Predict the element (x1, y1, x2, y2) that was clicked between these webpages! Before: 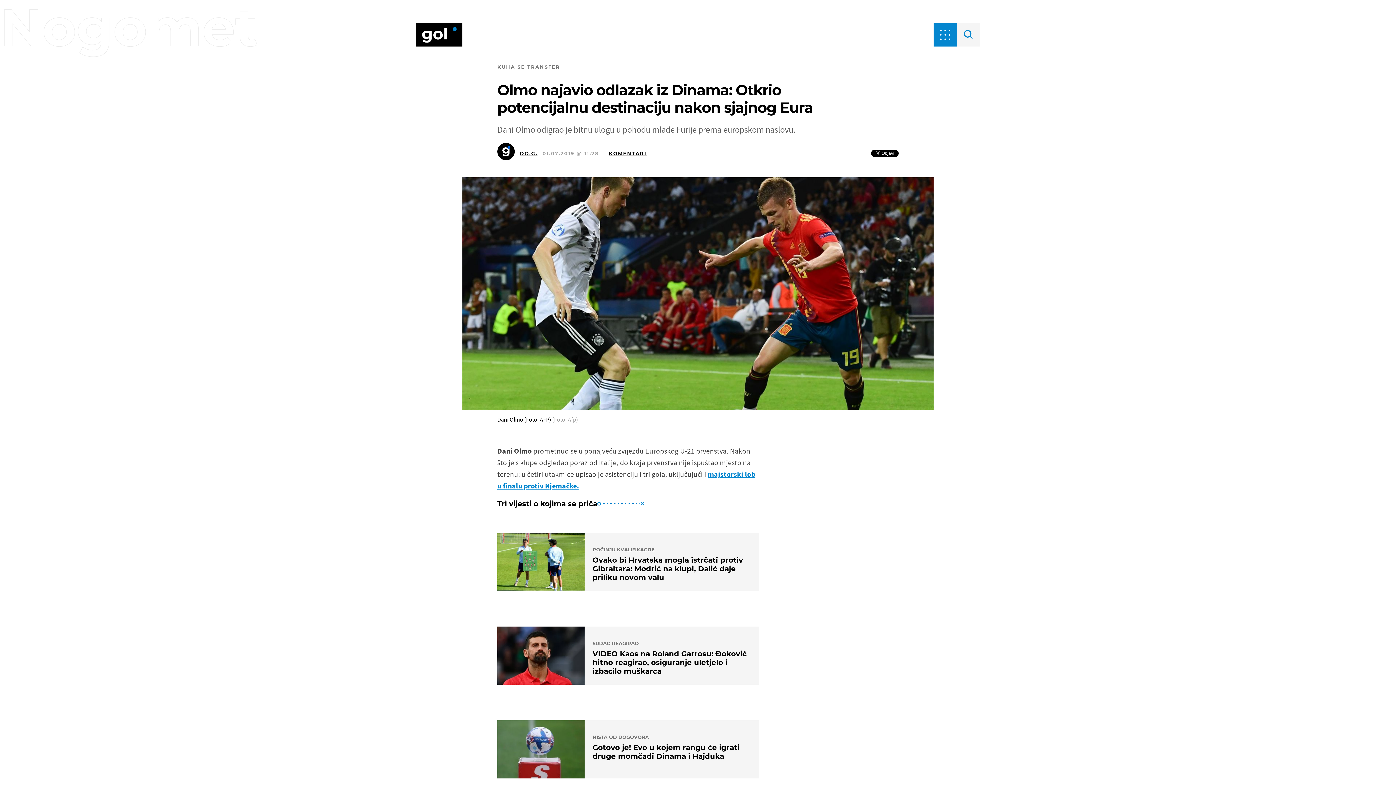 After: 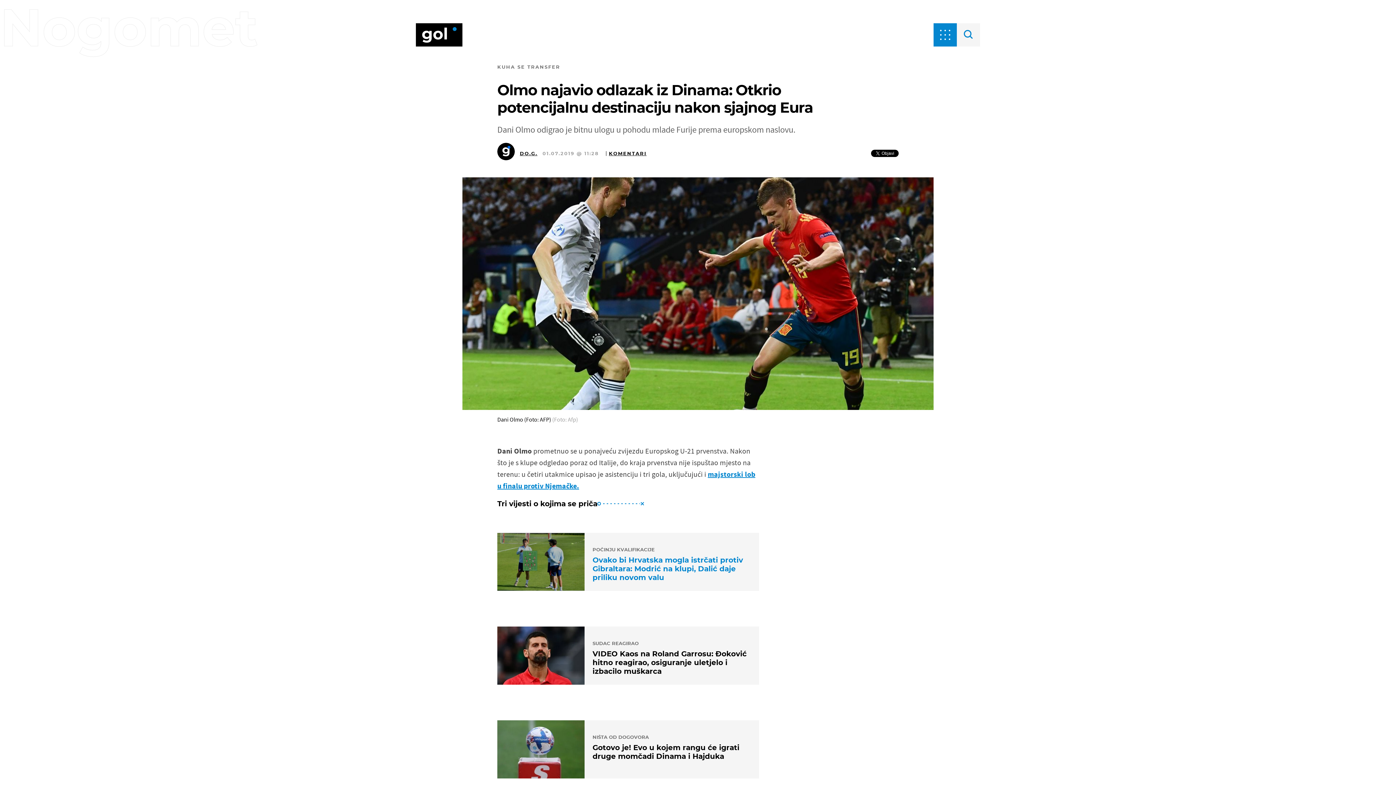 Action: bbox: (497, 533, 759, 591) label: POČINJU KVALIFIKACIJE
Ovako bi Hrvatska mogla istrčati protiv Gibraltara: Modrić na klupi, Dalić daje priliku novom valu